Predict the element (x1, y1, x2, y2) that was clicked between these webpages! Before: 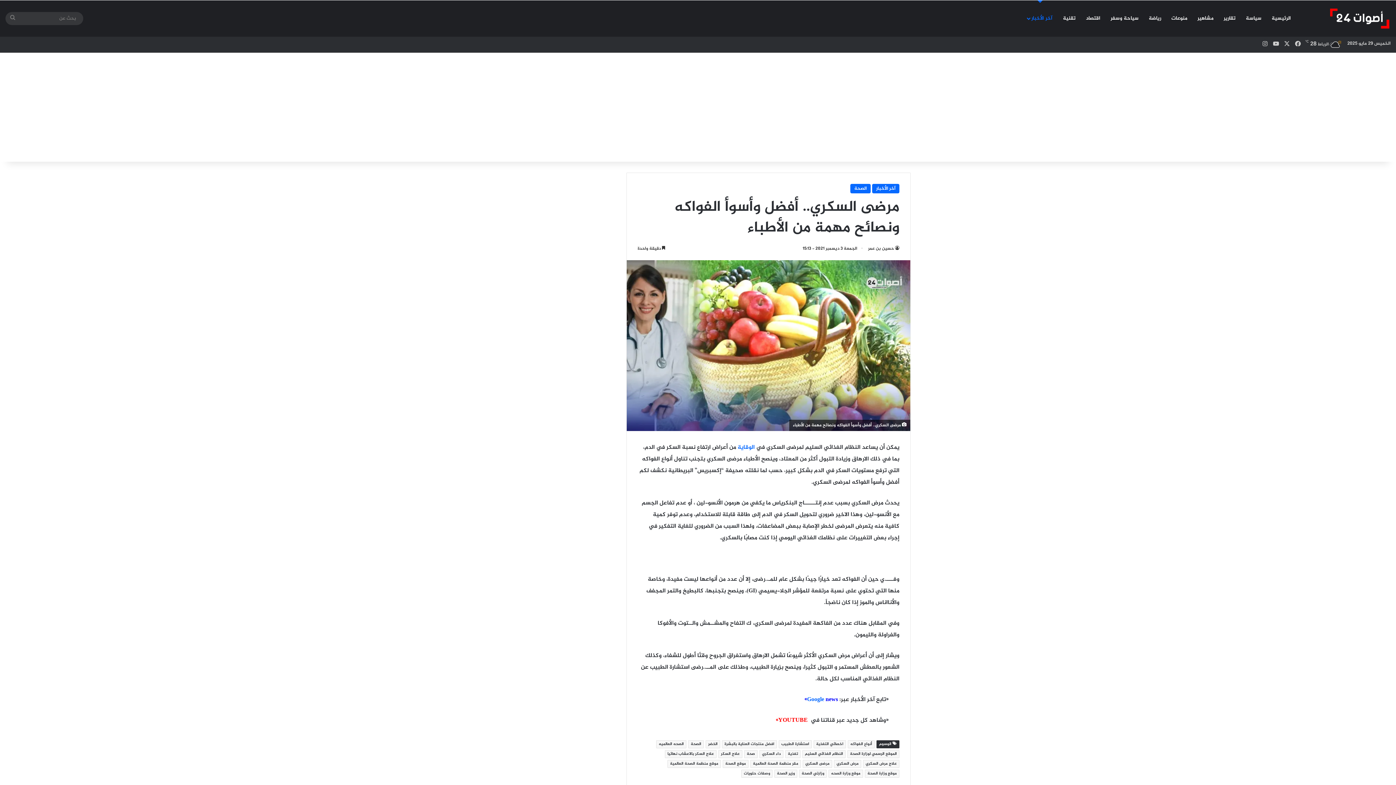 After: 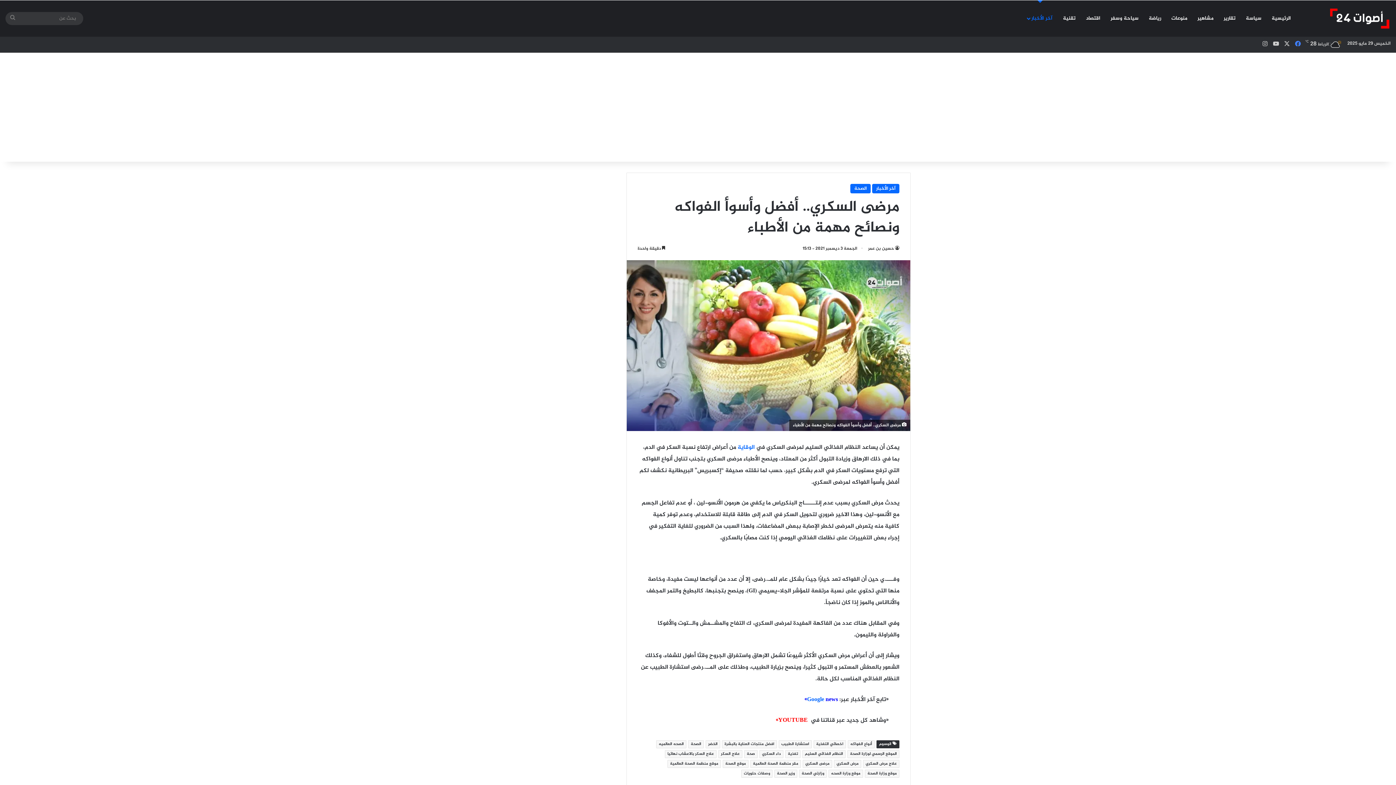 Action: bbox: (1292, 36, 1303, 52) label: فيسبوك